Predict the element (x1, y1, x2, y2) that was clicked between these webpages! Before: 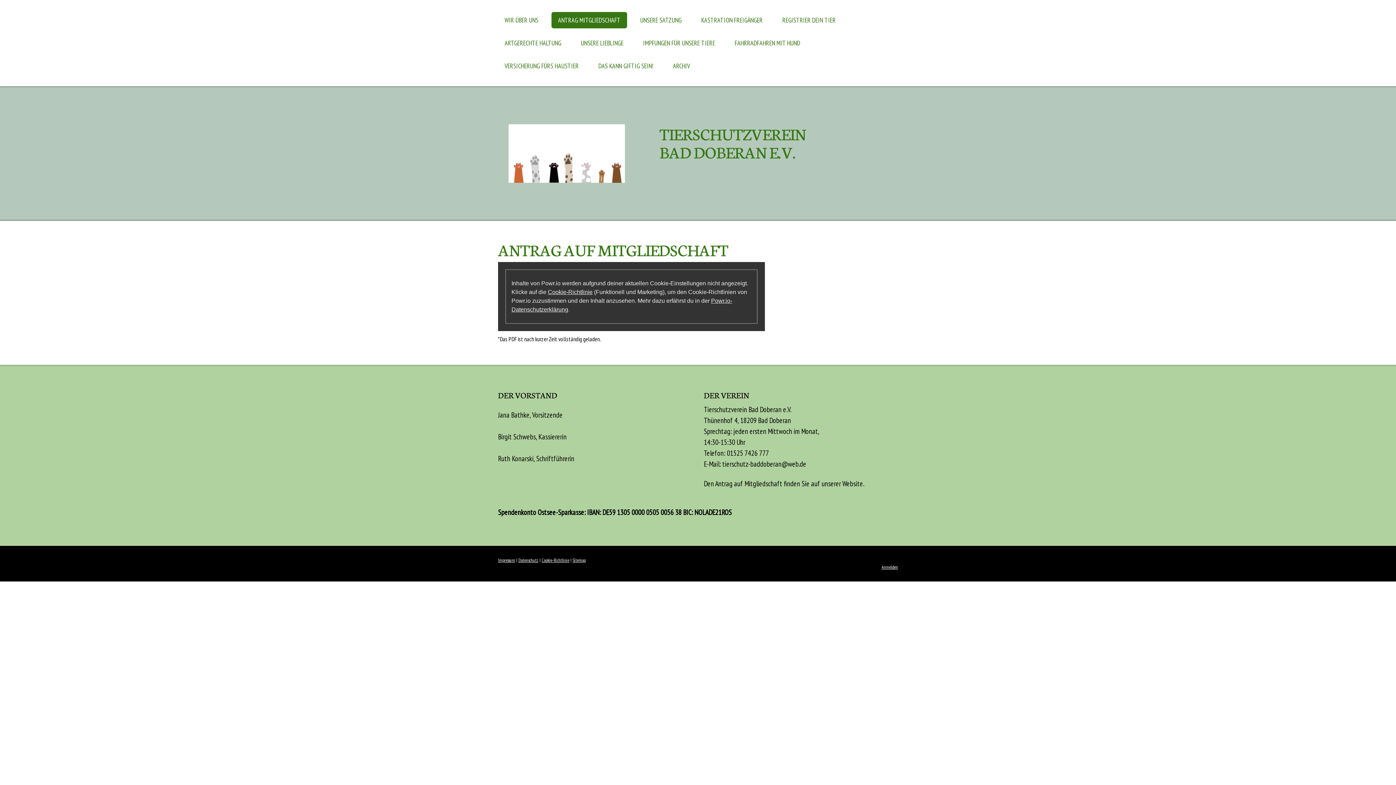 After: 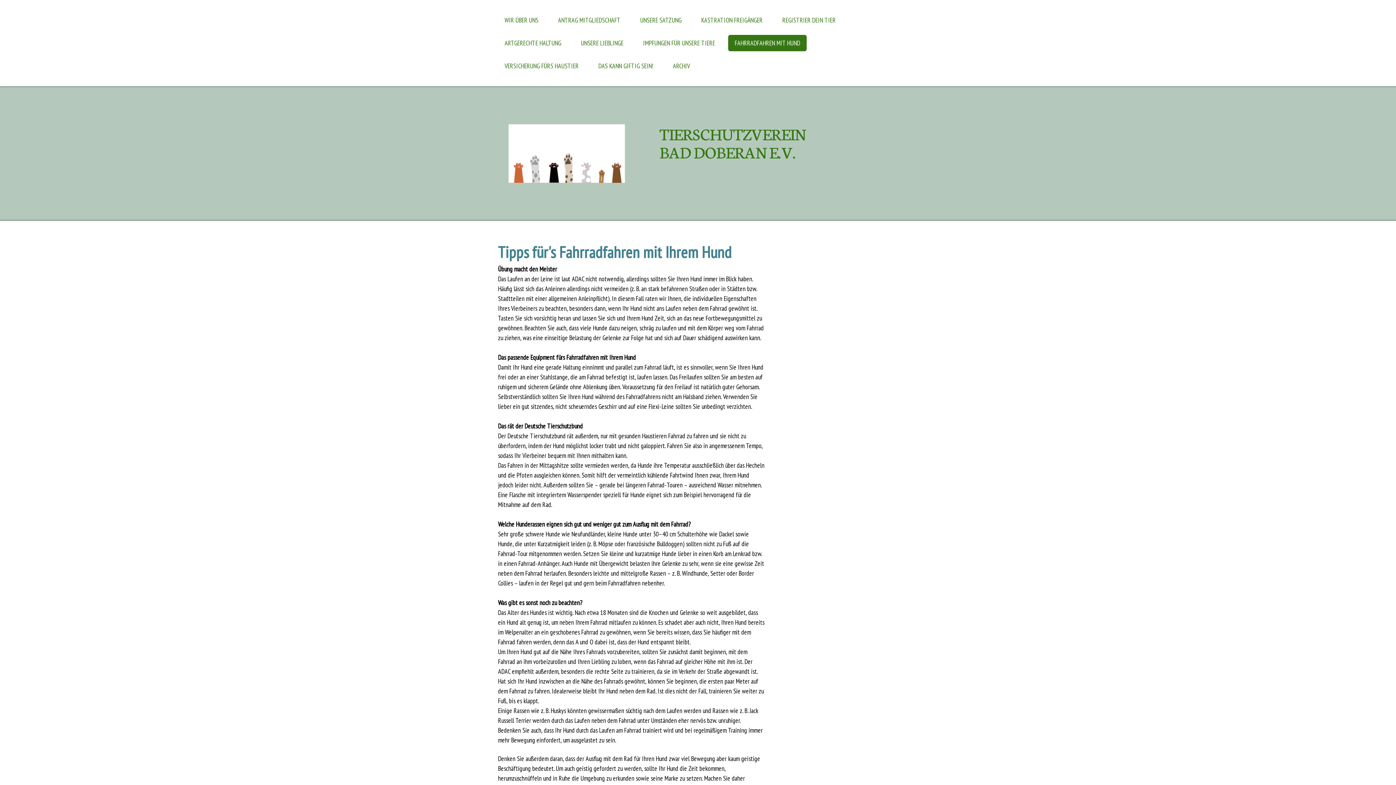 Action: bbox: (728, 34, 806, 51) label: FAHRRADFAHREN MIT HUND